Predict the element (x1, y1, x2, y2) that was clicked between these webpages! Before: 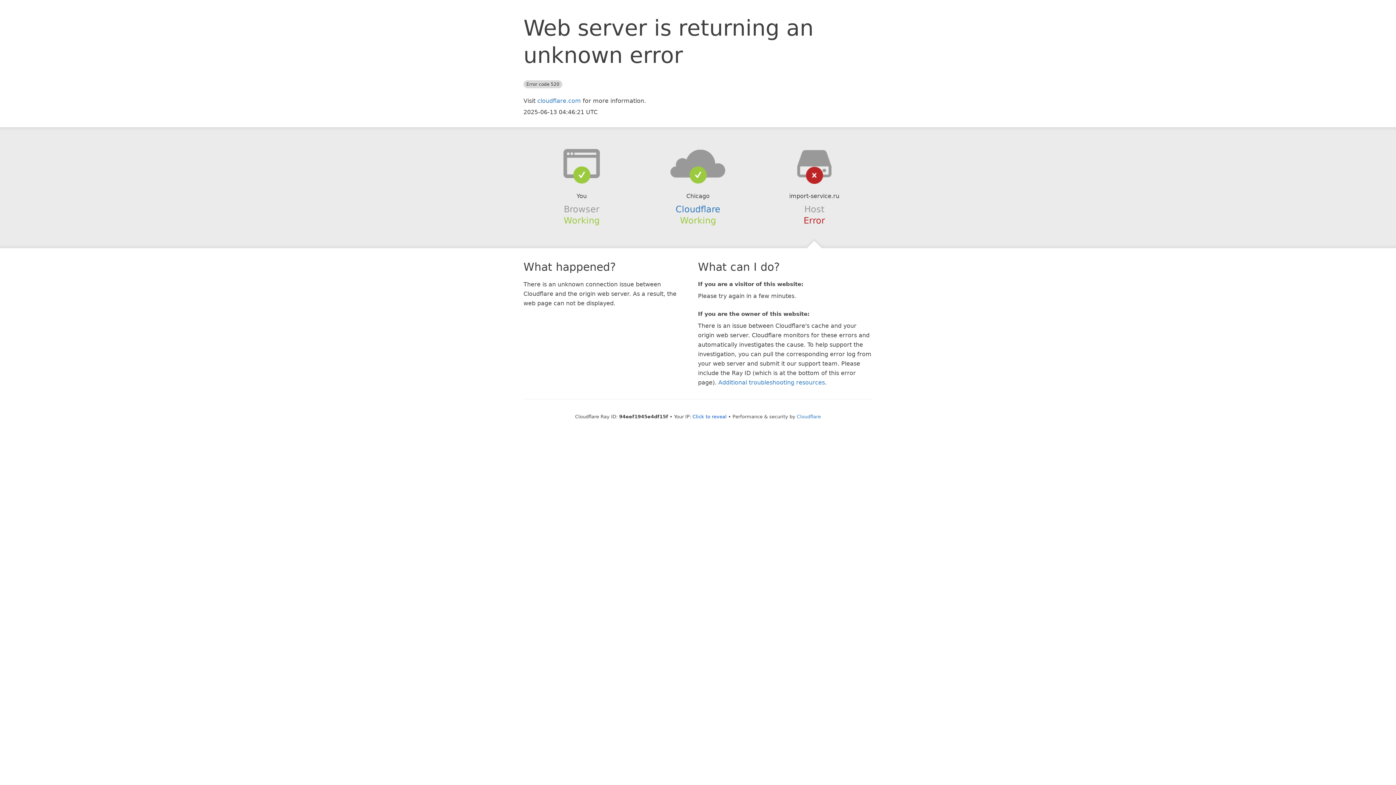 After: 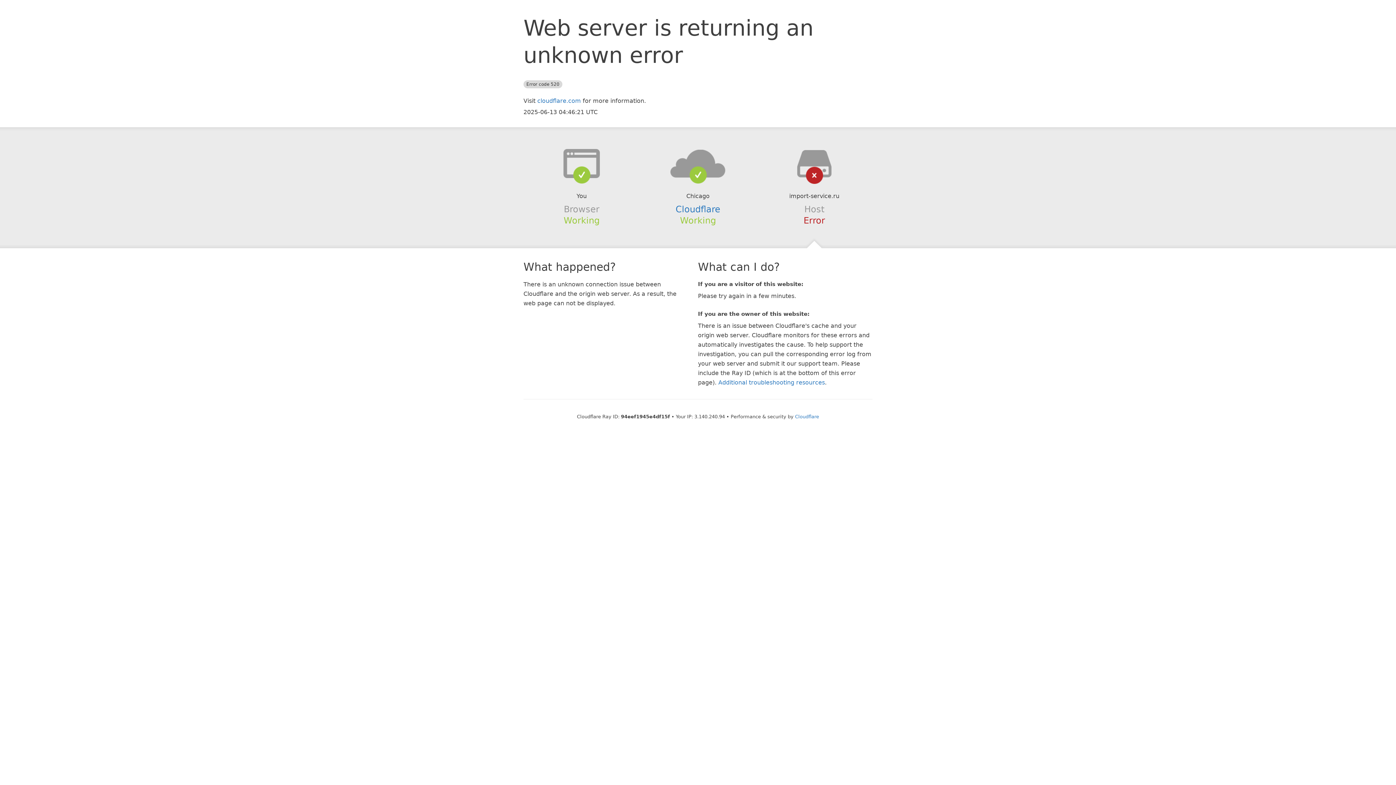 Action: bbox: (692, 414, 726, 419) label: Click to reveal